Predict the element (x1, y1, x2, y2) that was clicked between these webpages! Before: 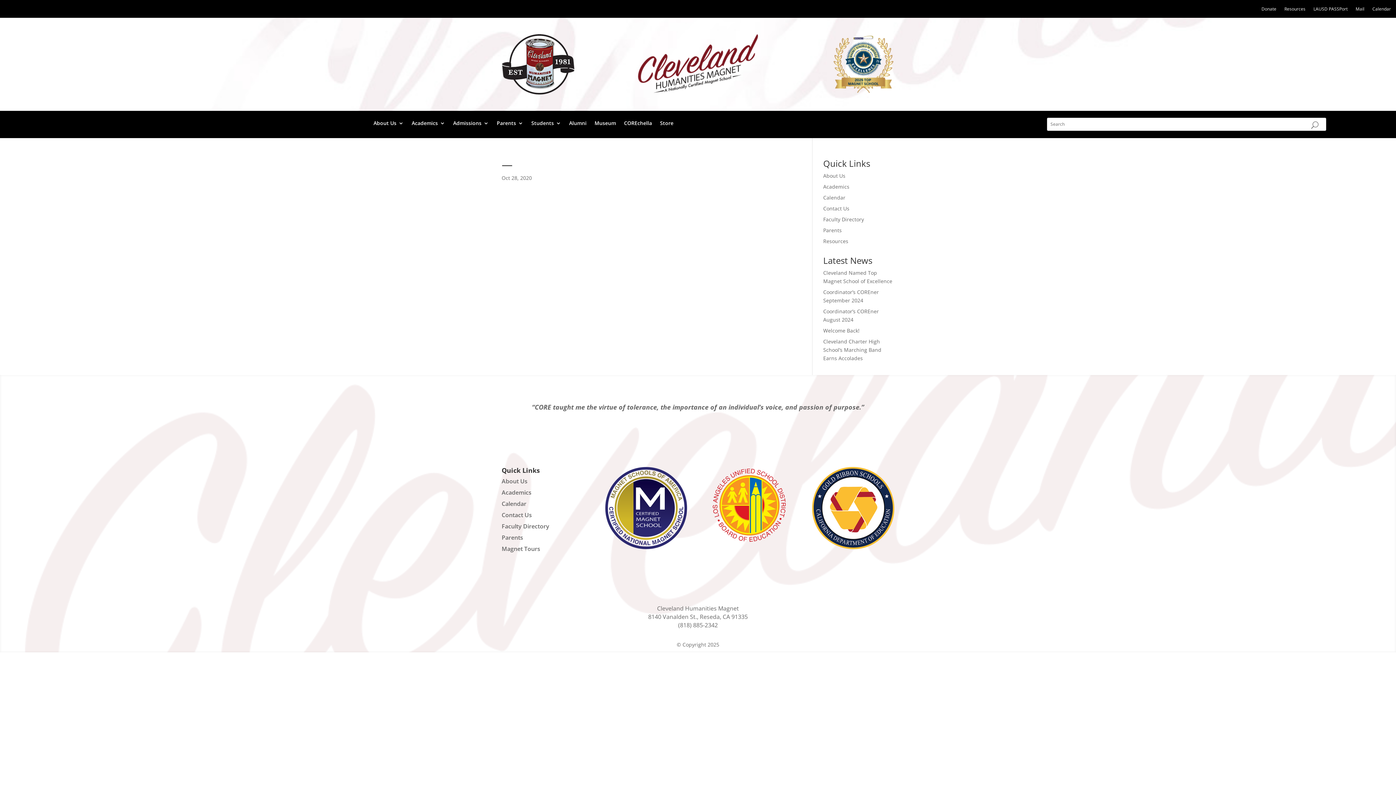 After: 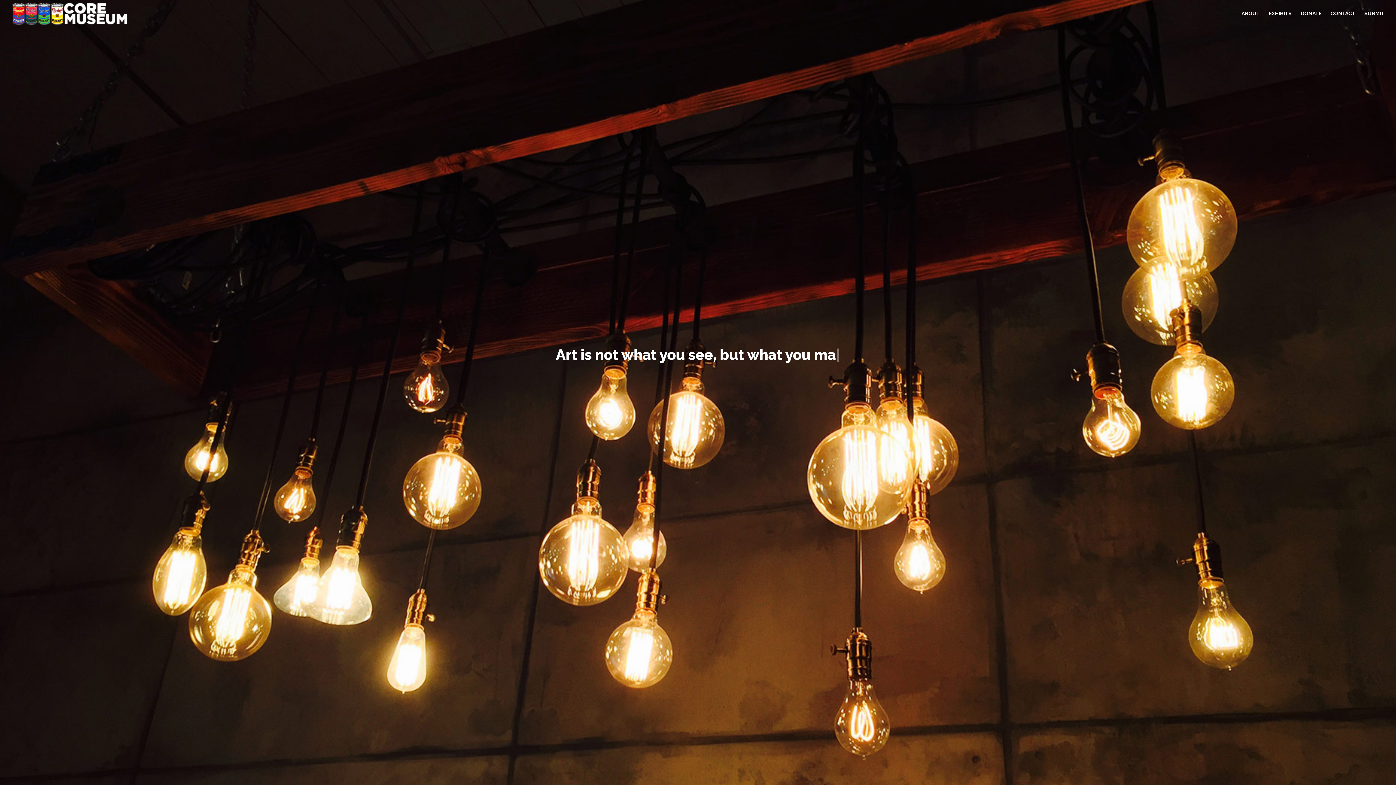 Action: label: Museum bbox: (594, 120, 616, 131)